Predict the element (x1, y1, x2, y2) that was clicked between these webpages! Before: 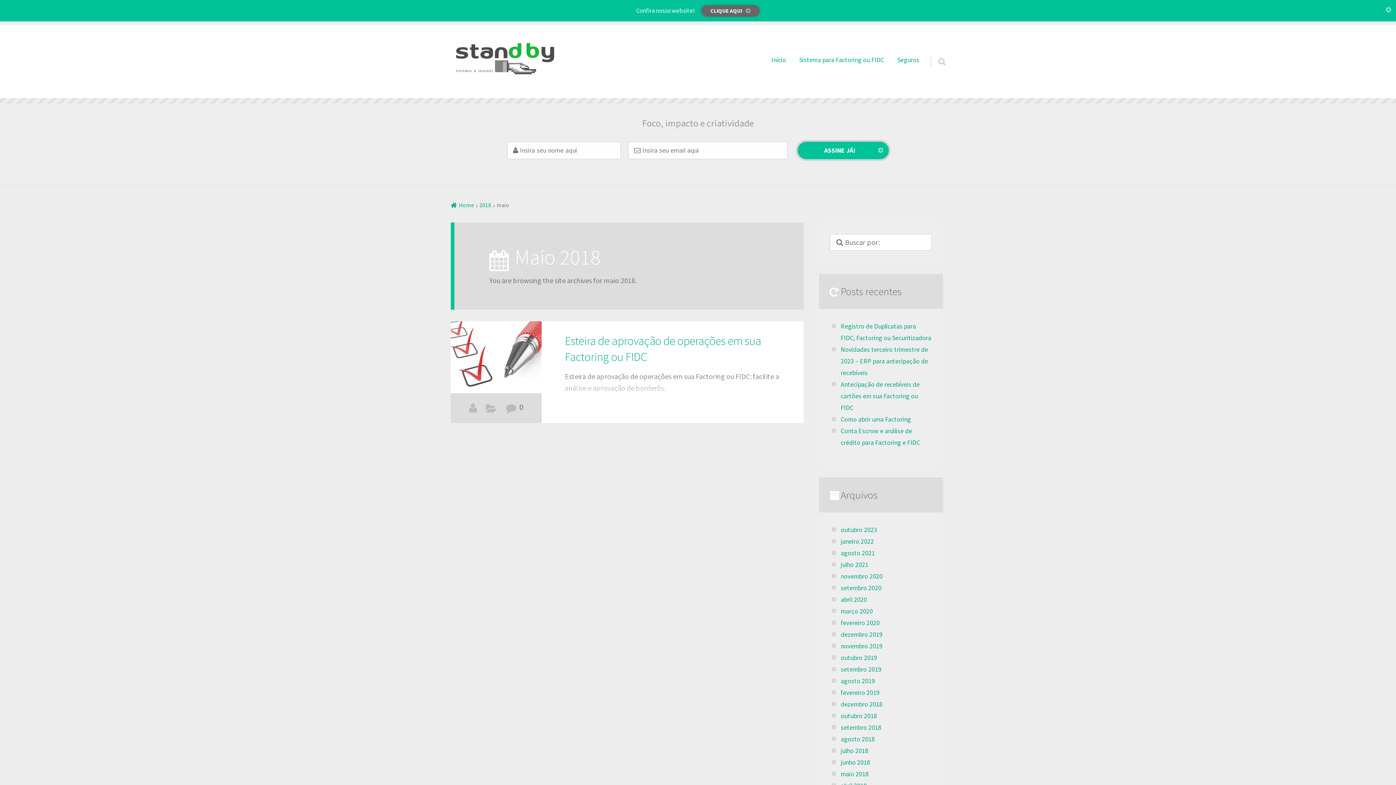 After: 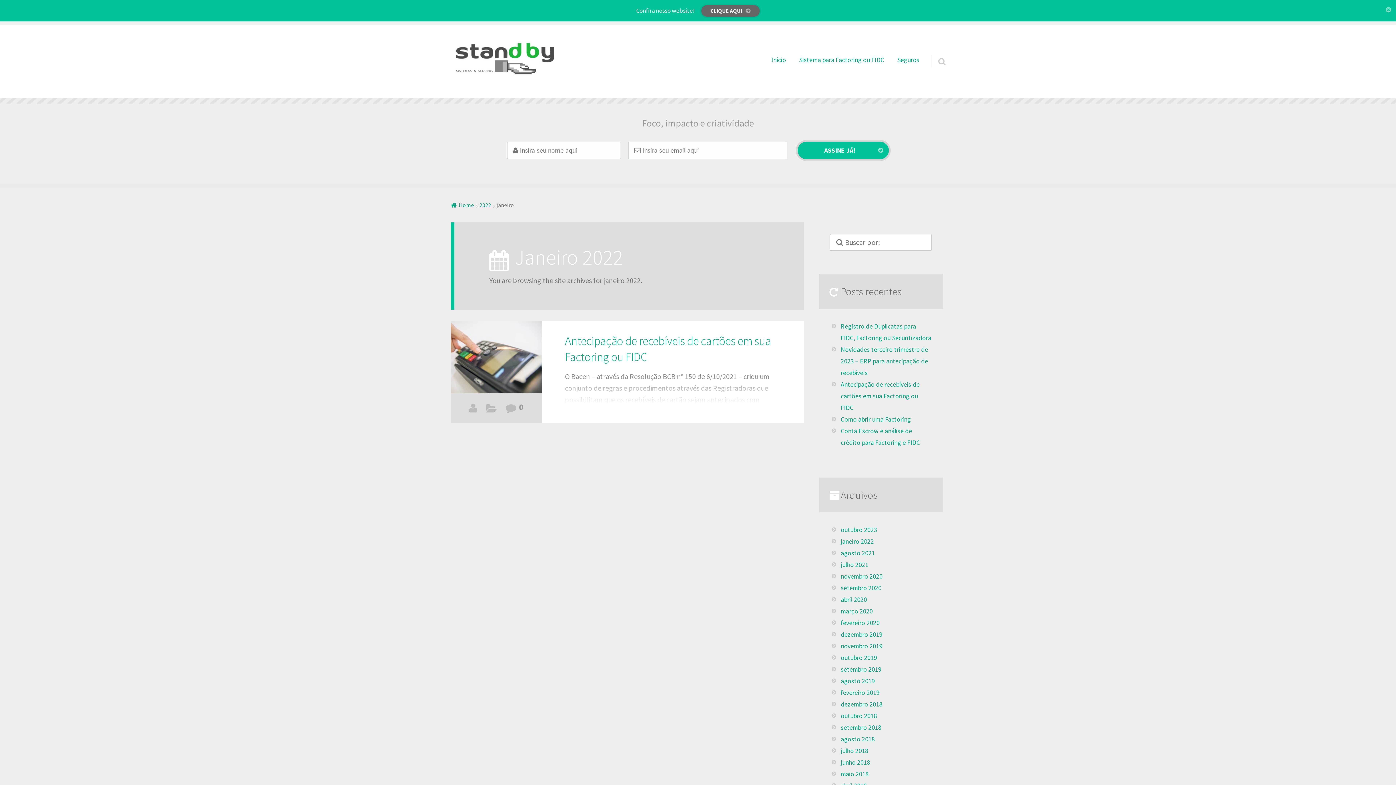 Action: bbox: (840, 537, 874, 545) label: janeiro 2022